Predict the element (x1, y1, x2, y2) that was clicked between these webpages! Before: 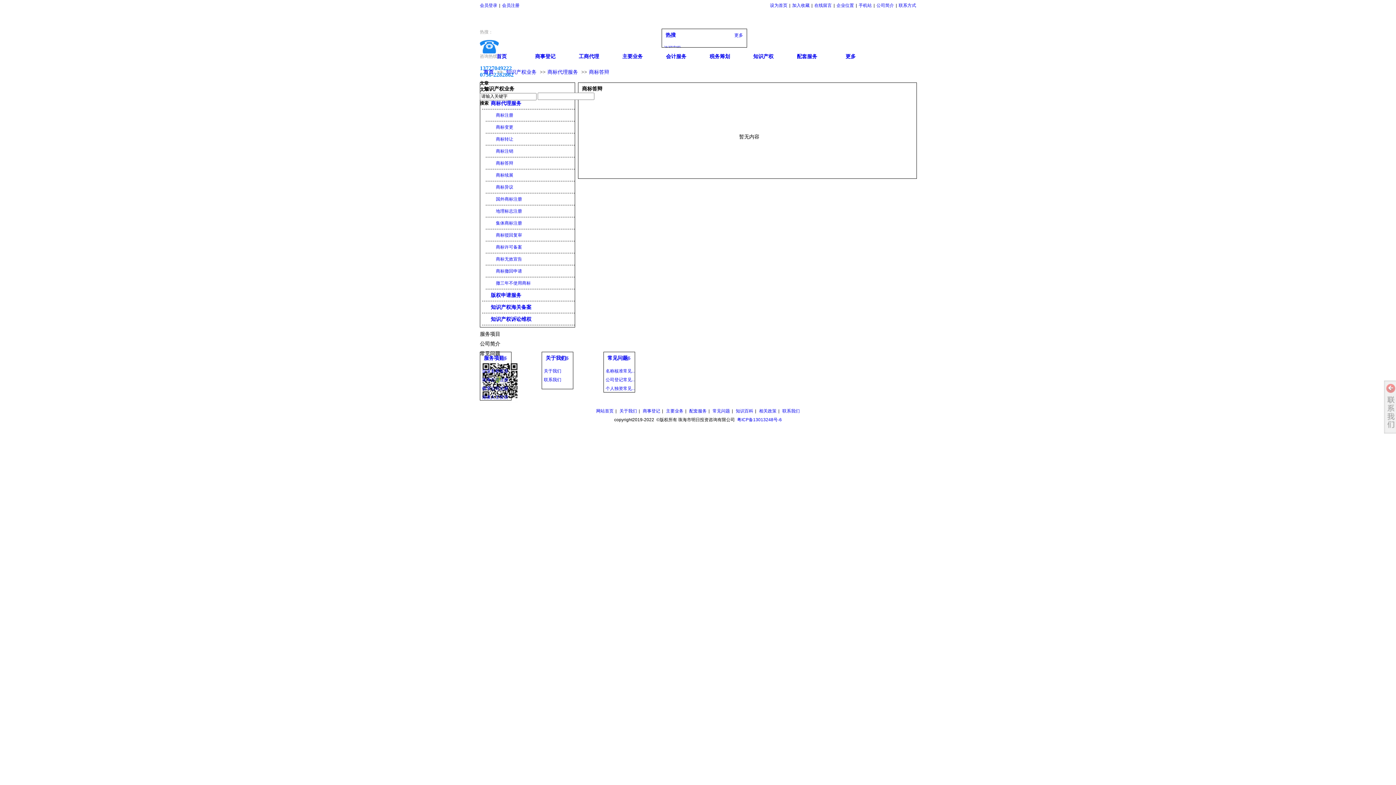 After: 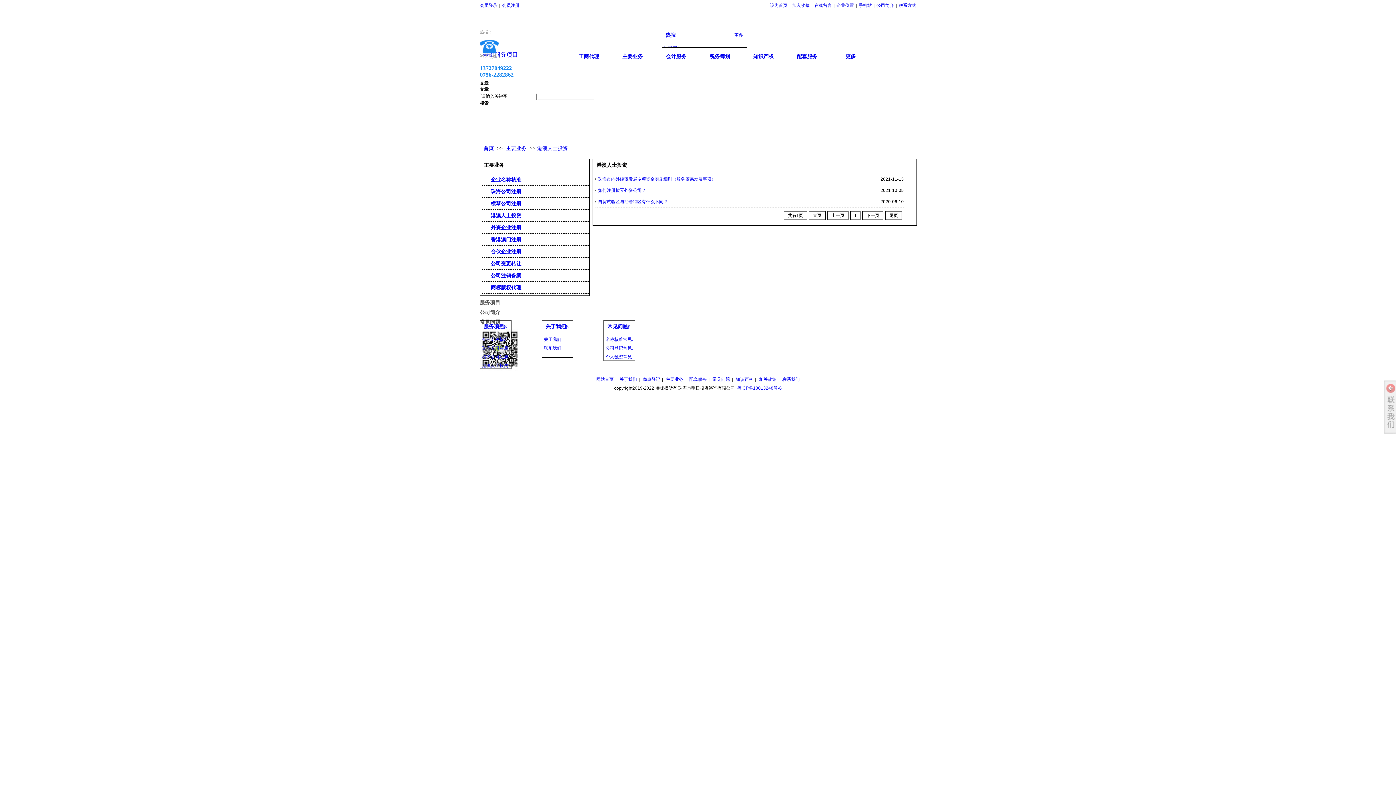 Action: label: 港澳人士投资 bbox: (482, 393, 513, 401)